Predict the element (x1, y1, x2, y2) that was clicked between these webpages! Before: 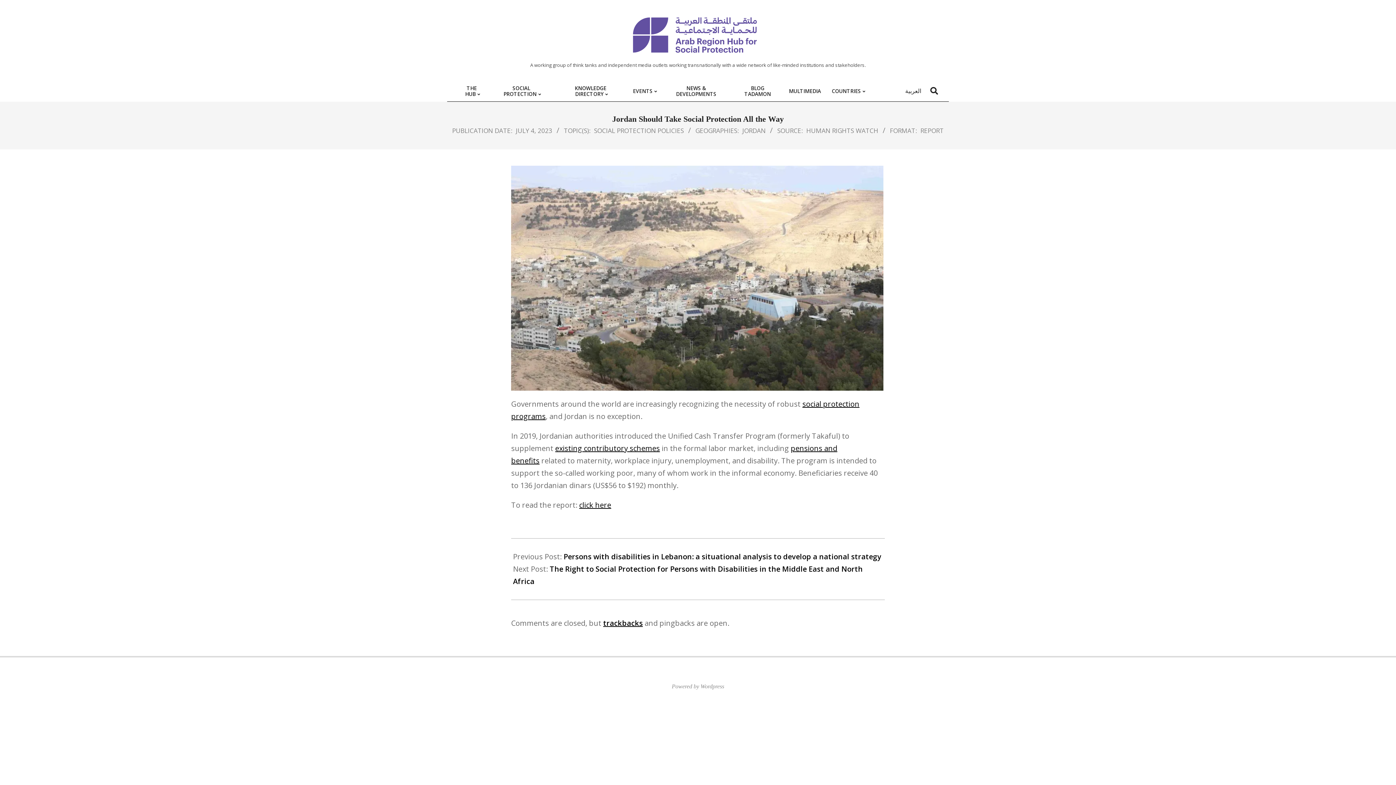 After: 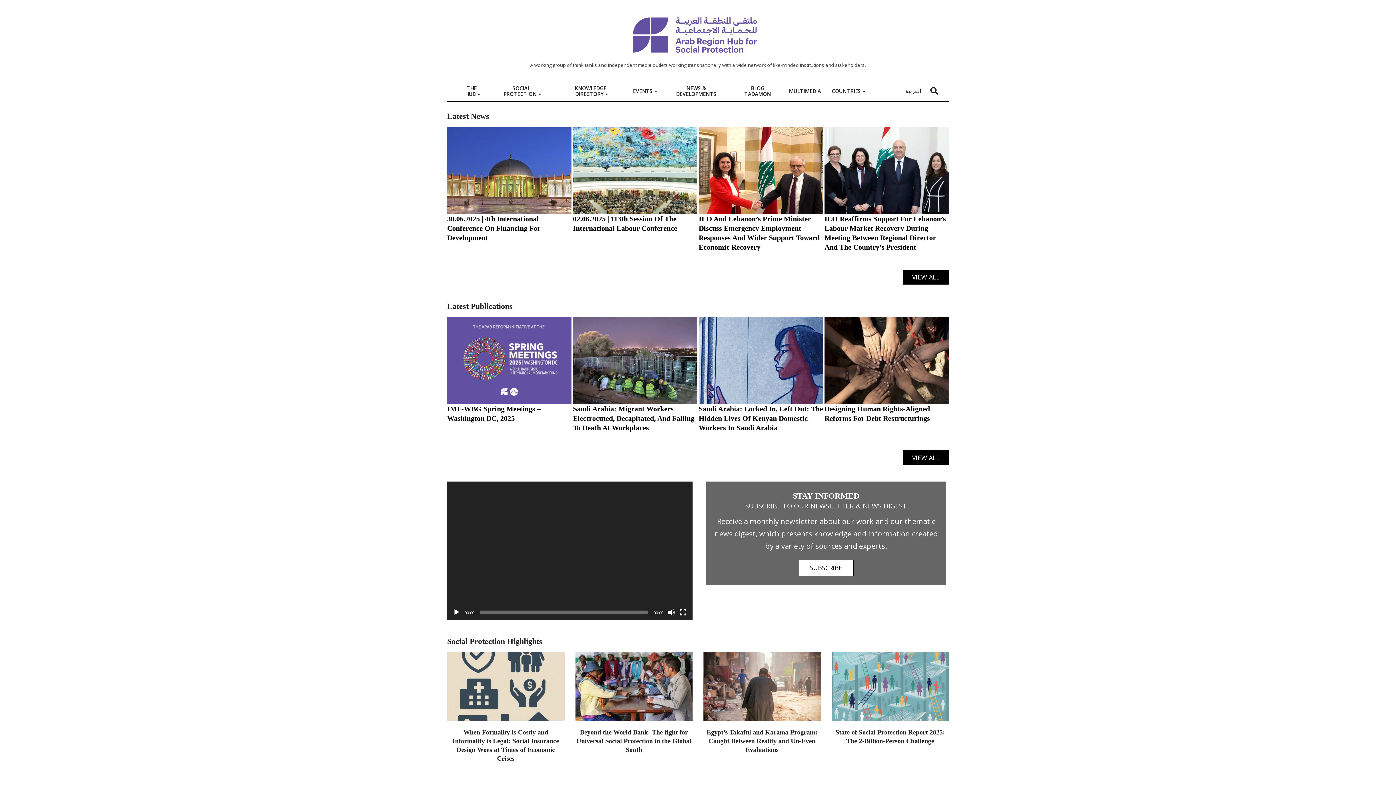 Action: bbox: (447, 10, 949, 61)